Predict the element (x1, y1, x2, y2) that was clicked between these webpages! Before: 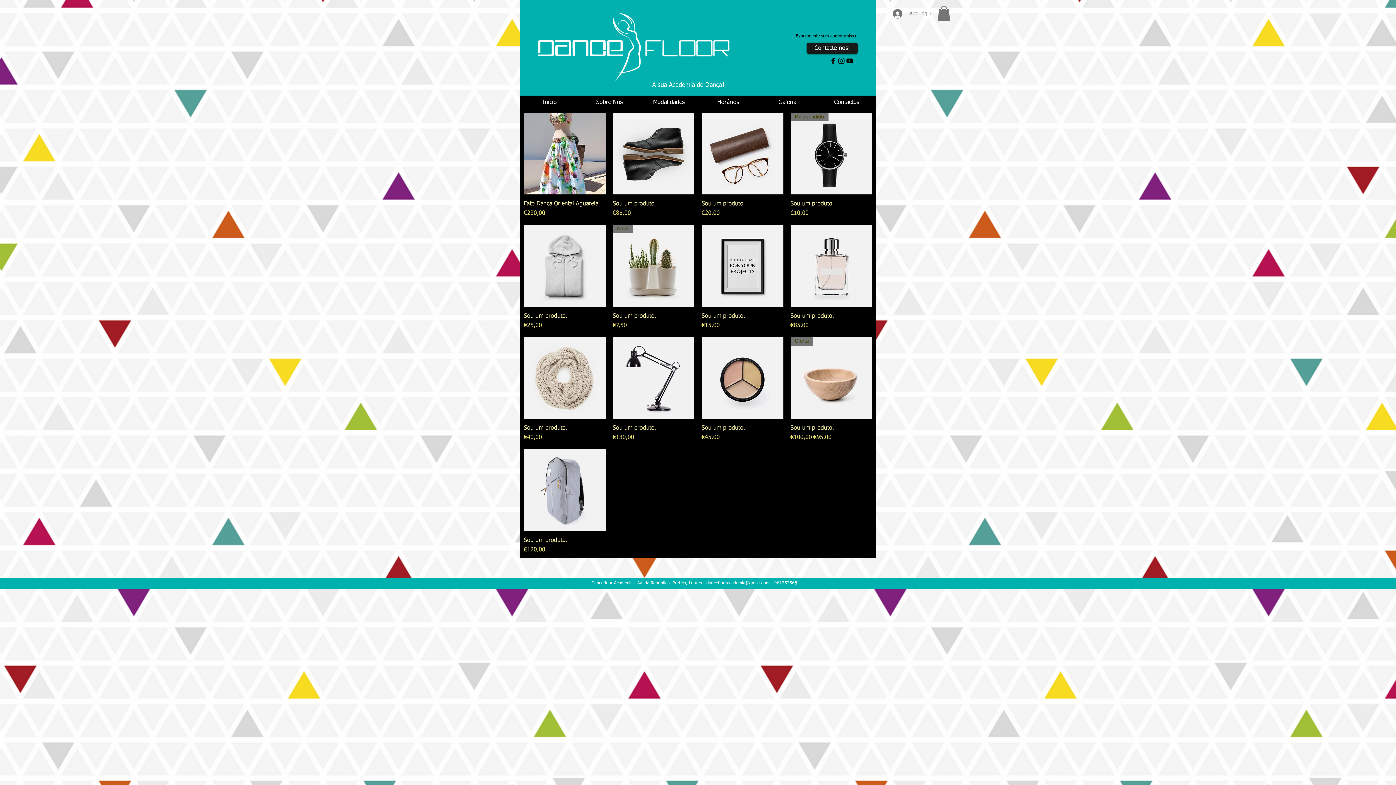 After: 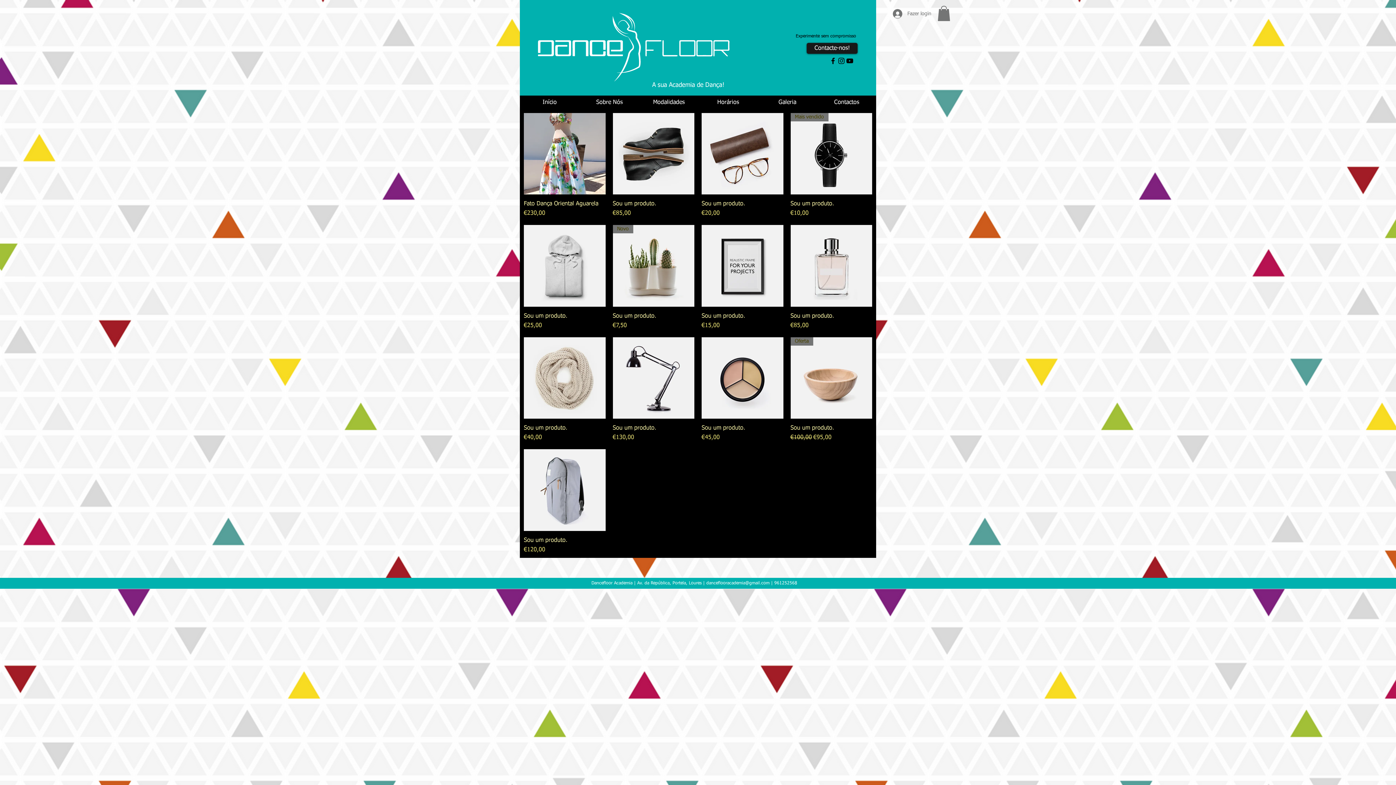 Action: label: danceflooracademia@gmail.com bbox: (706, 581, 769, 585)